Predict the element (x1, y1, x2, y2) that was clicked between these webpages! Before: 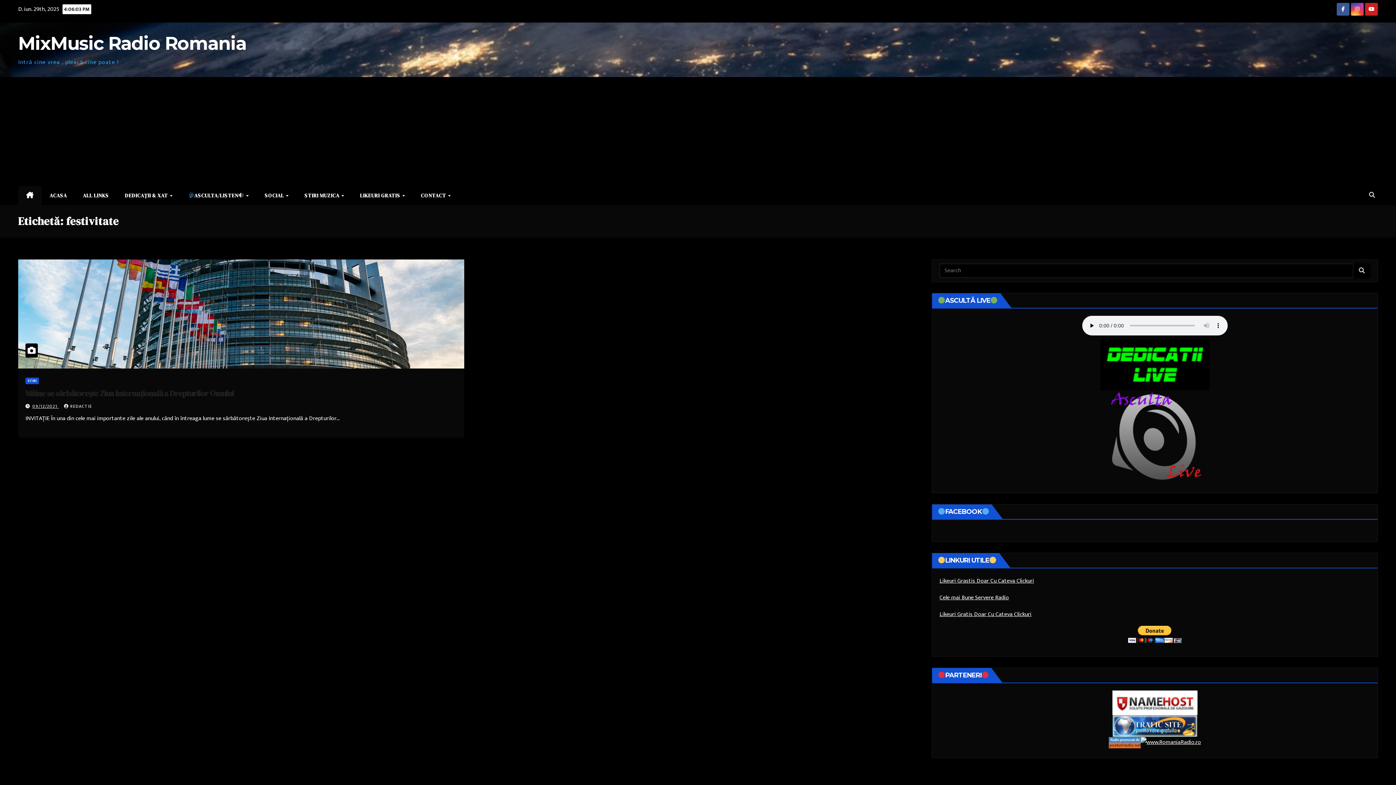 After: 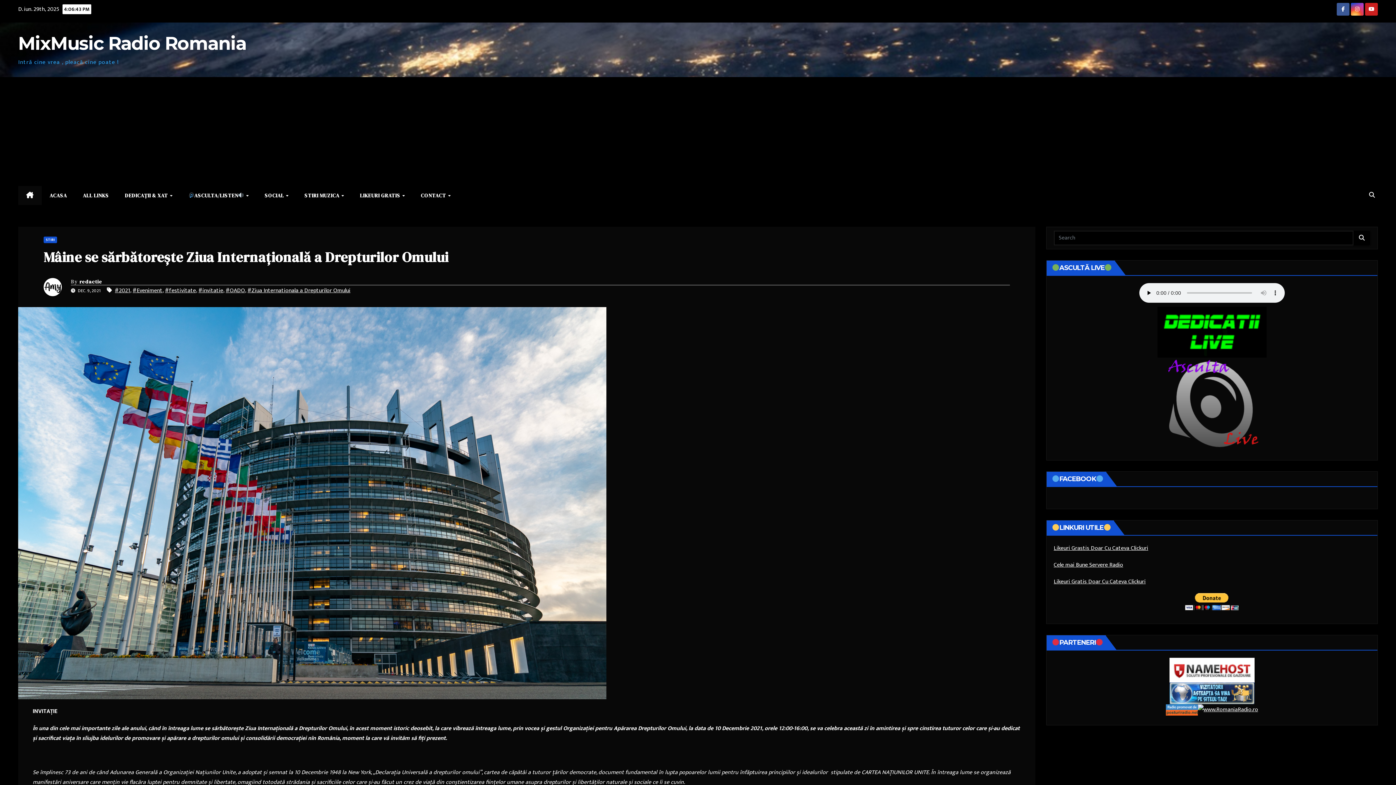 Action: bbox: (18, 259, 464, 368)